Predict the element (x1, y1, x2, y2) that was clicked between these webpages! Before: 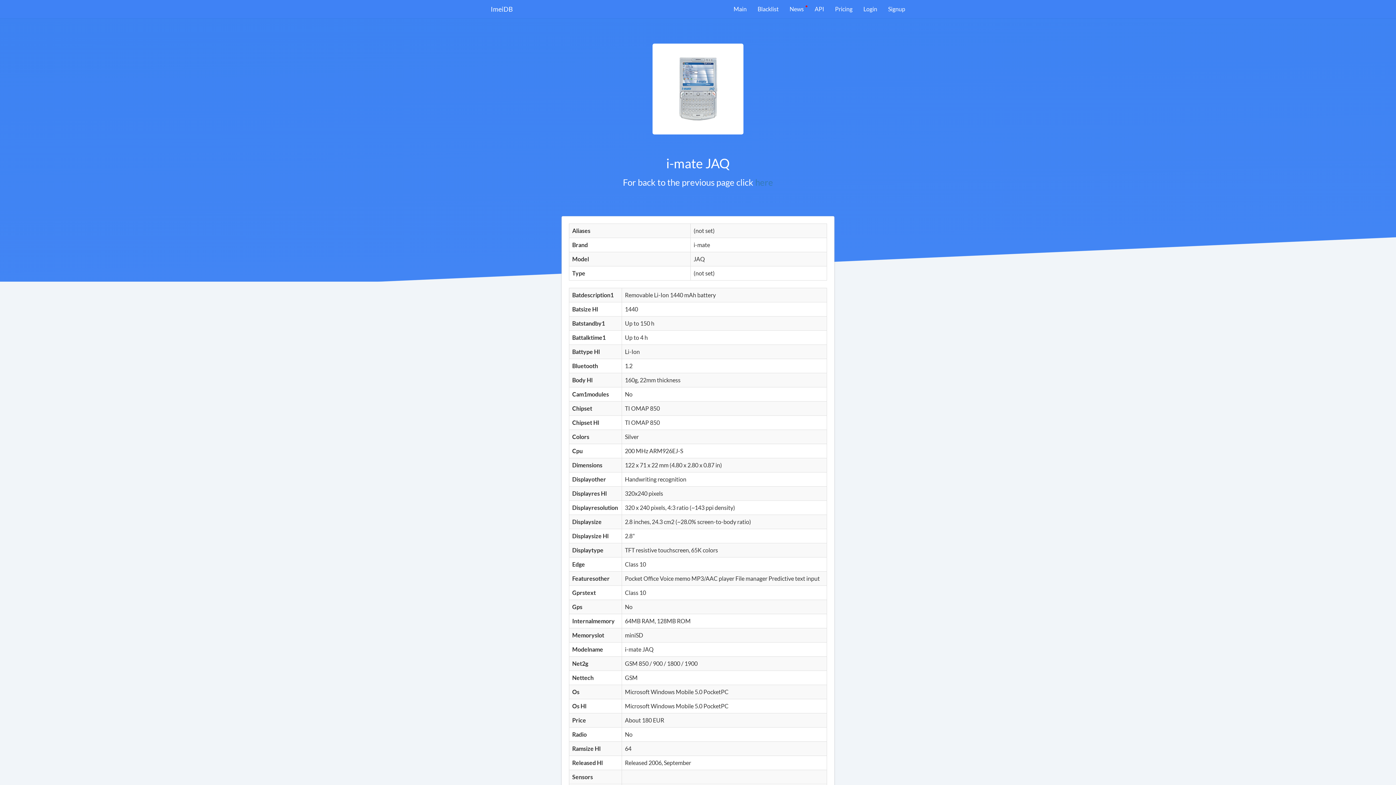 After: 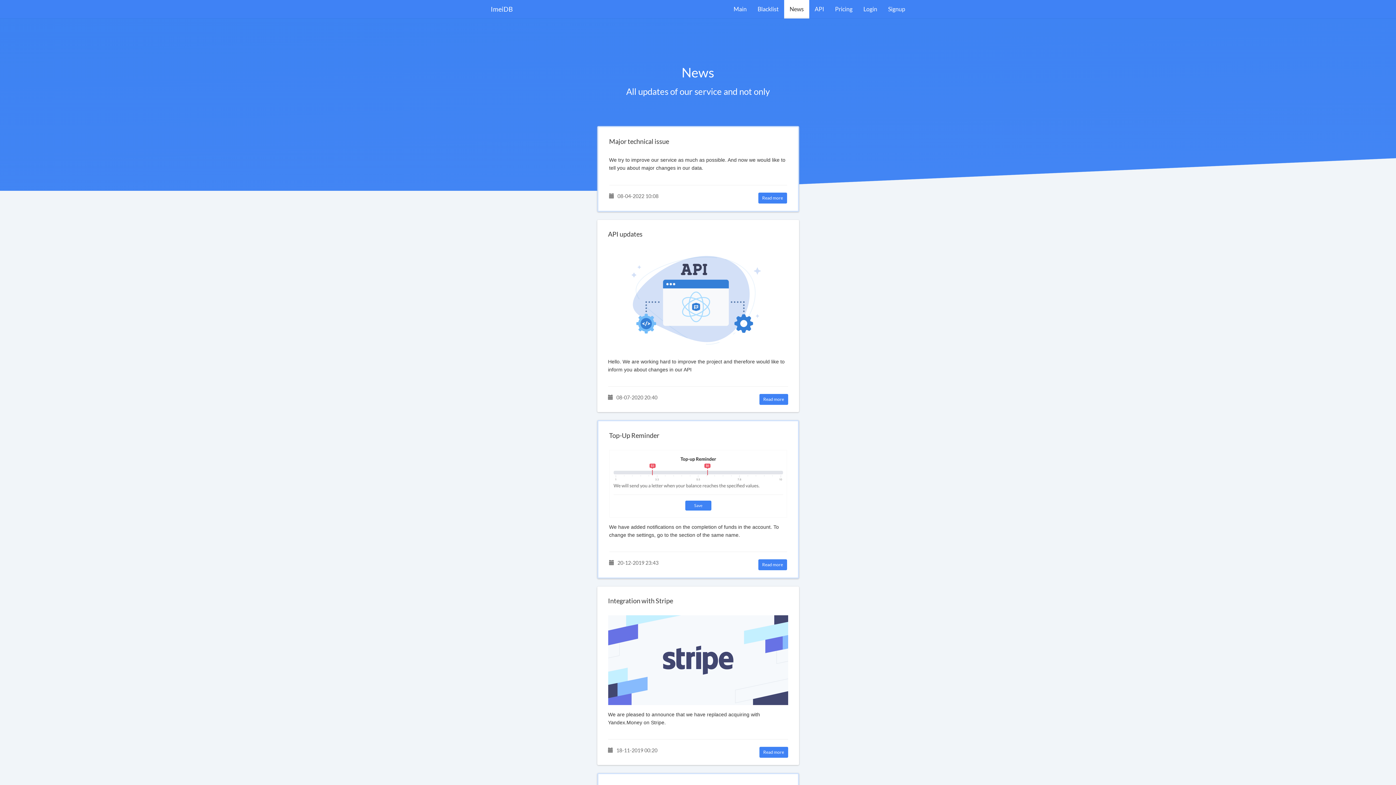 Action: bbox: (784, 0, 809, 18) label: News